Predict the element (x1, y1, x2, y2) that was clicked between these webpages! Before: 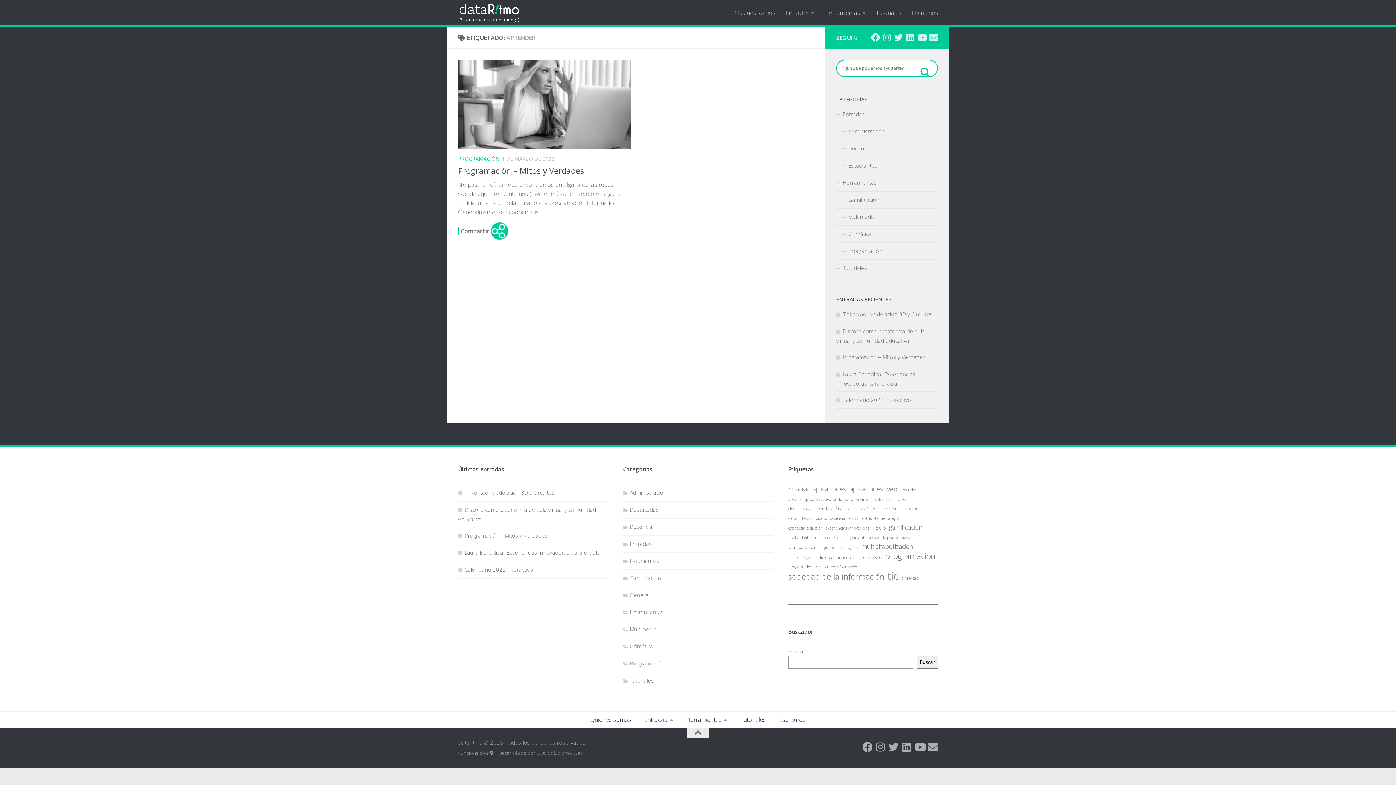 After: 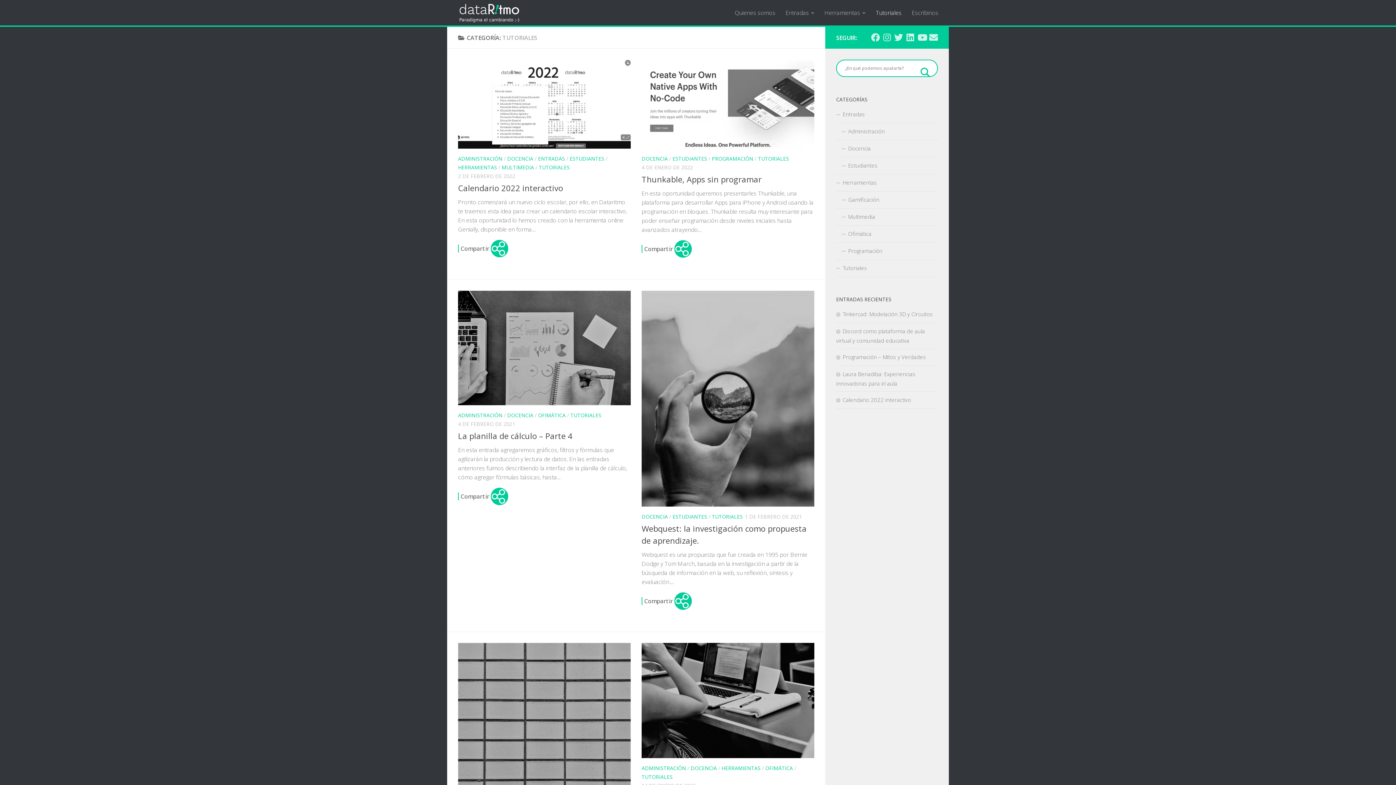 Action: bbox: (623, 677, 654, 684) label: Tutoriales